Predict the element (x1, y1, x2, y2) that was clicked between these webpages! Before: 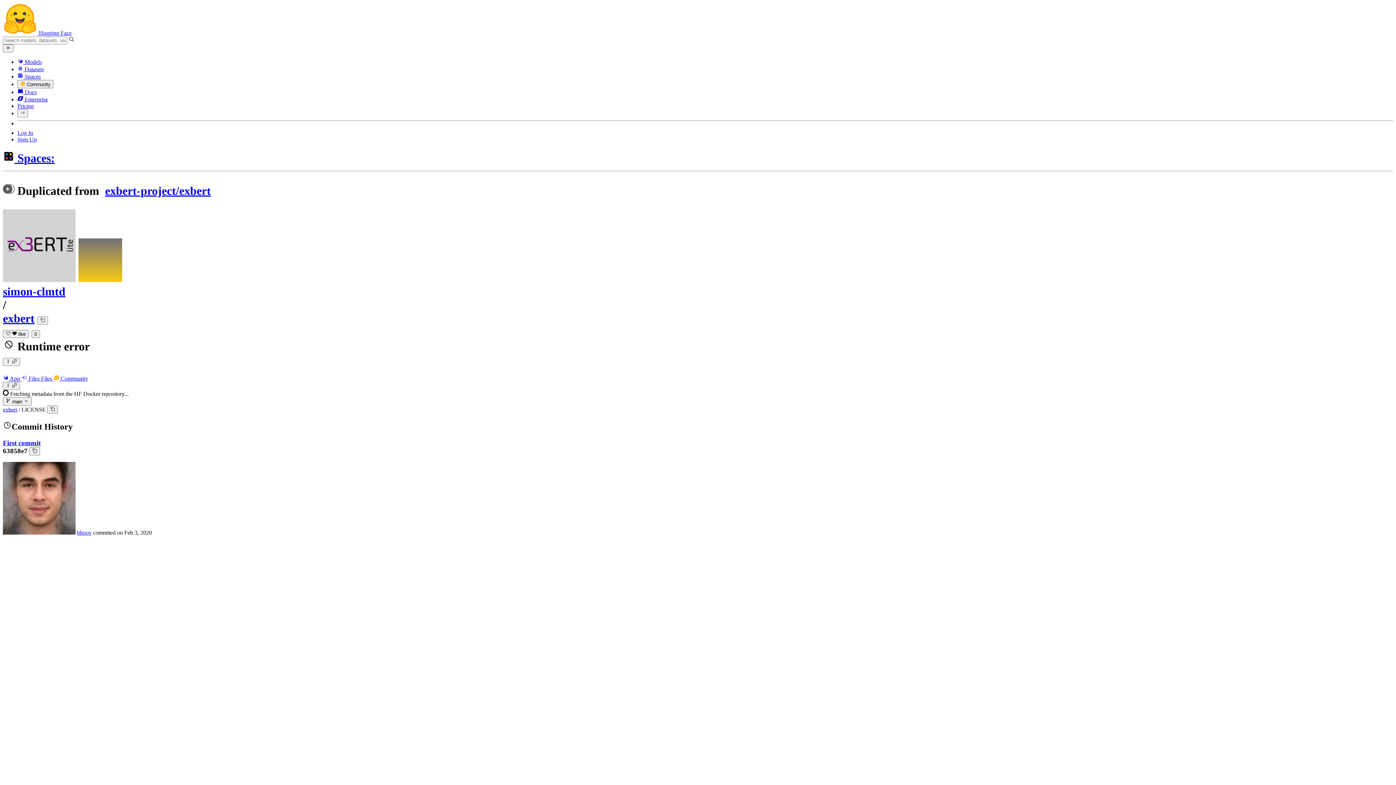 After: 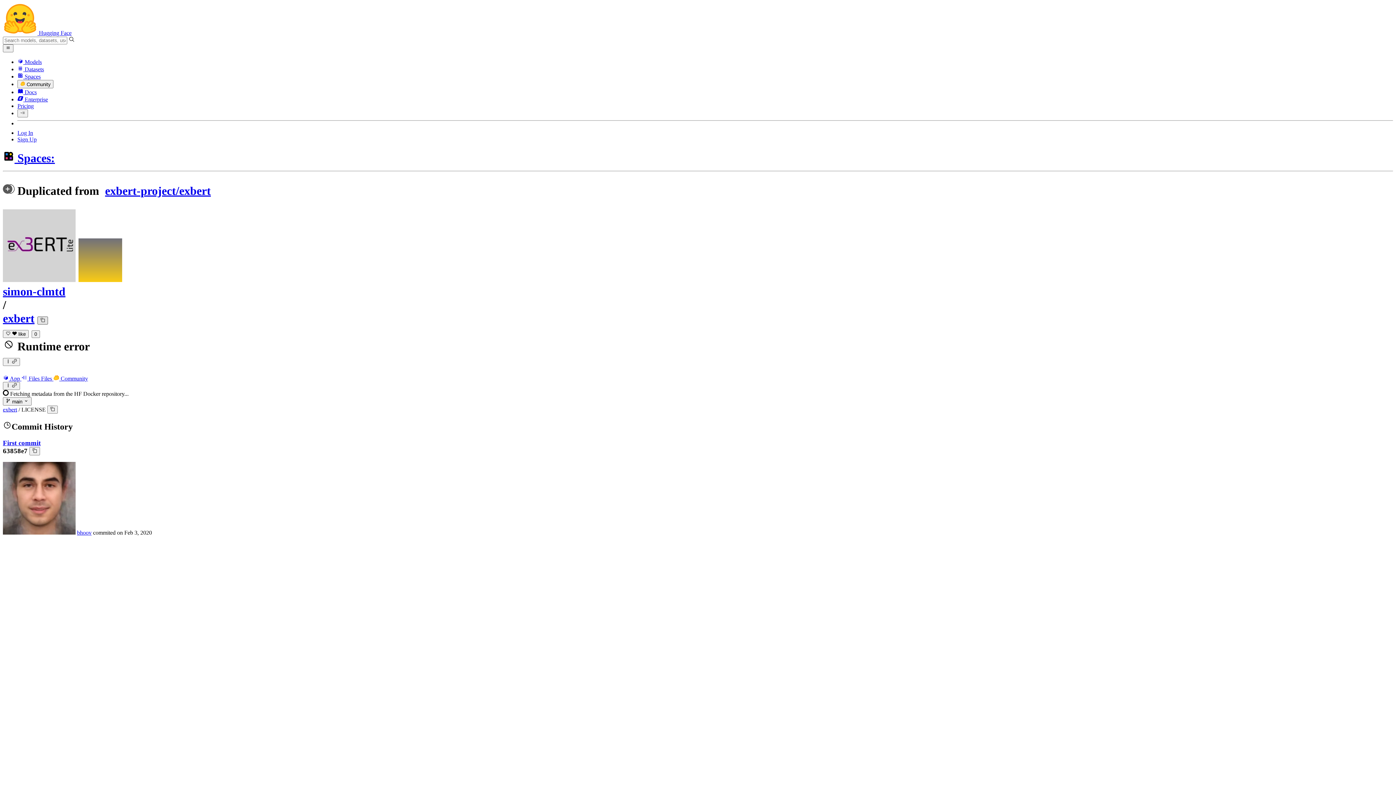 Action: bbox: (37, 316, 48, 324)